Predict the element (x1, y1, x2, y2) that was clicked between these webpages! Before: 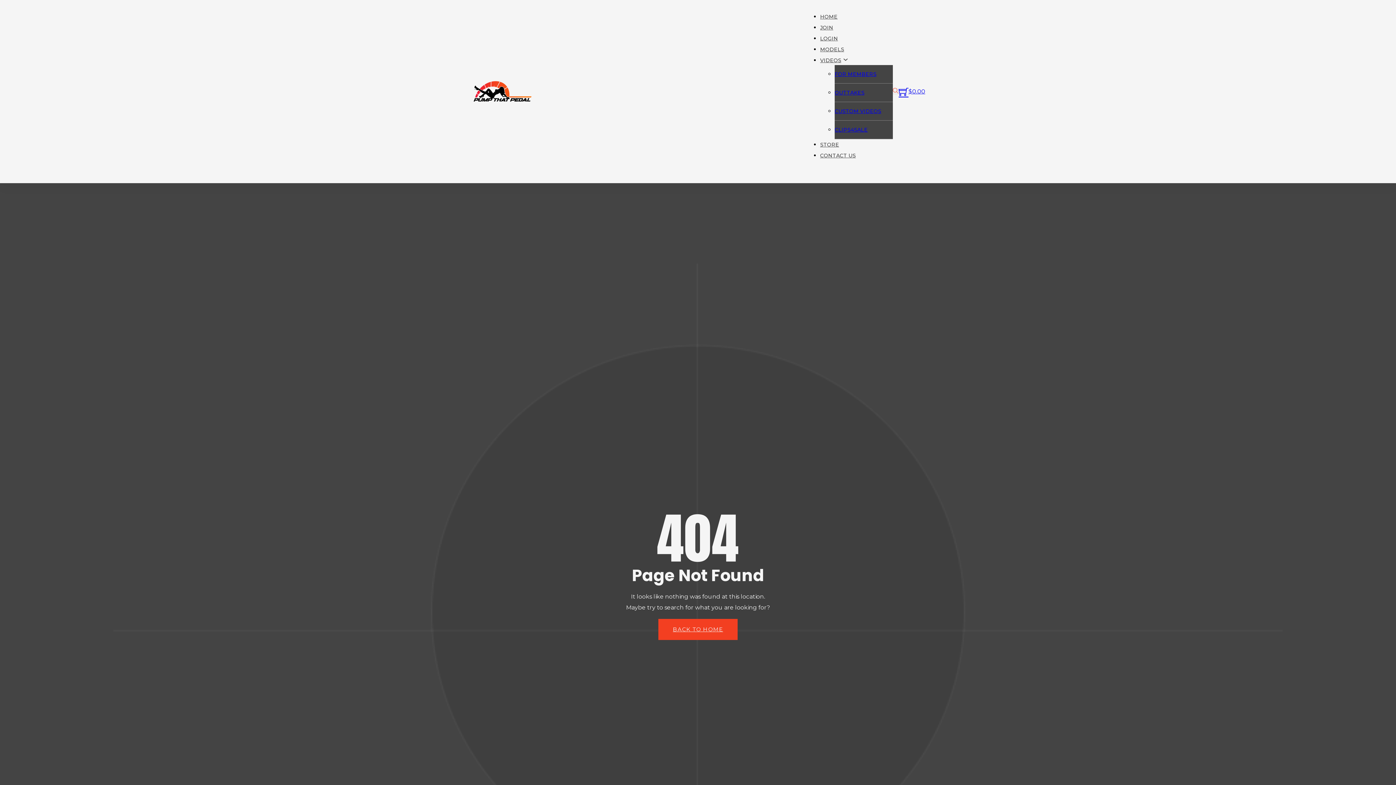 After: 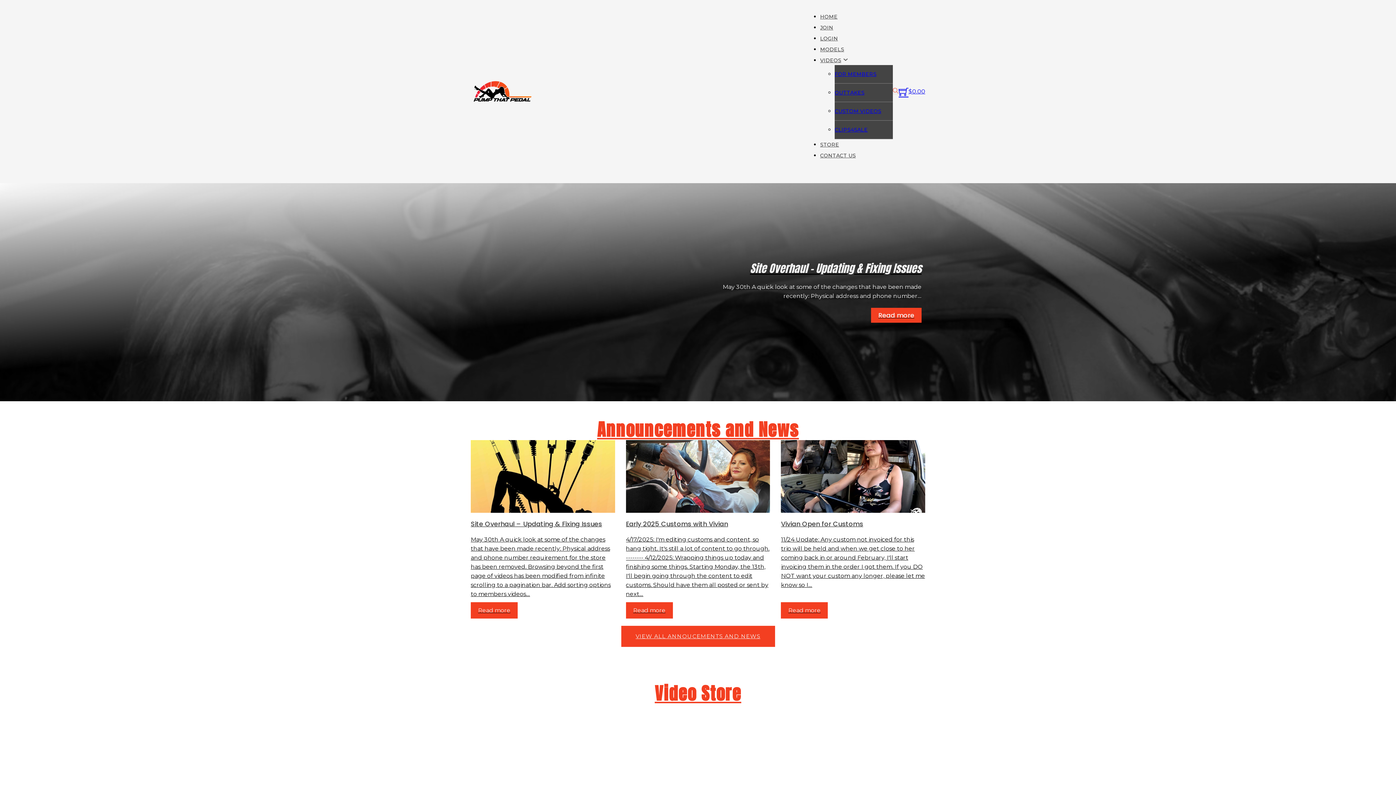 Action: label: HOME bbox: (820, 13, 837, 20)